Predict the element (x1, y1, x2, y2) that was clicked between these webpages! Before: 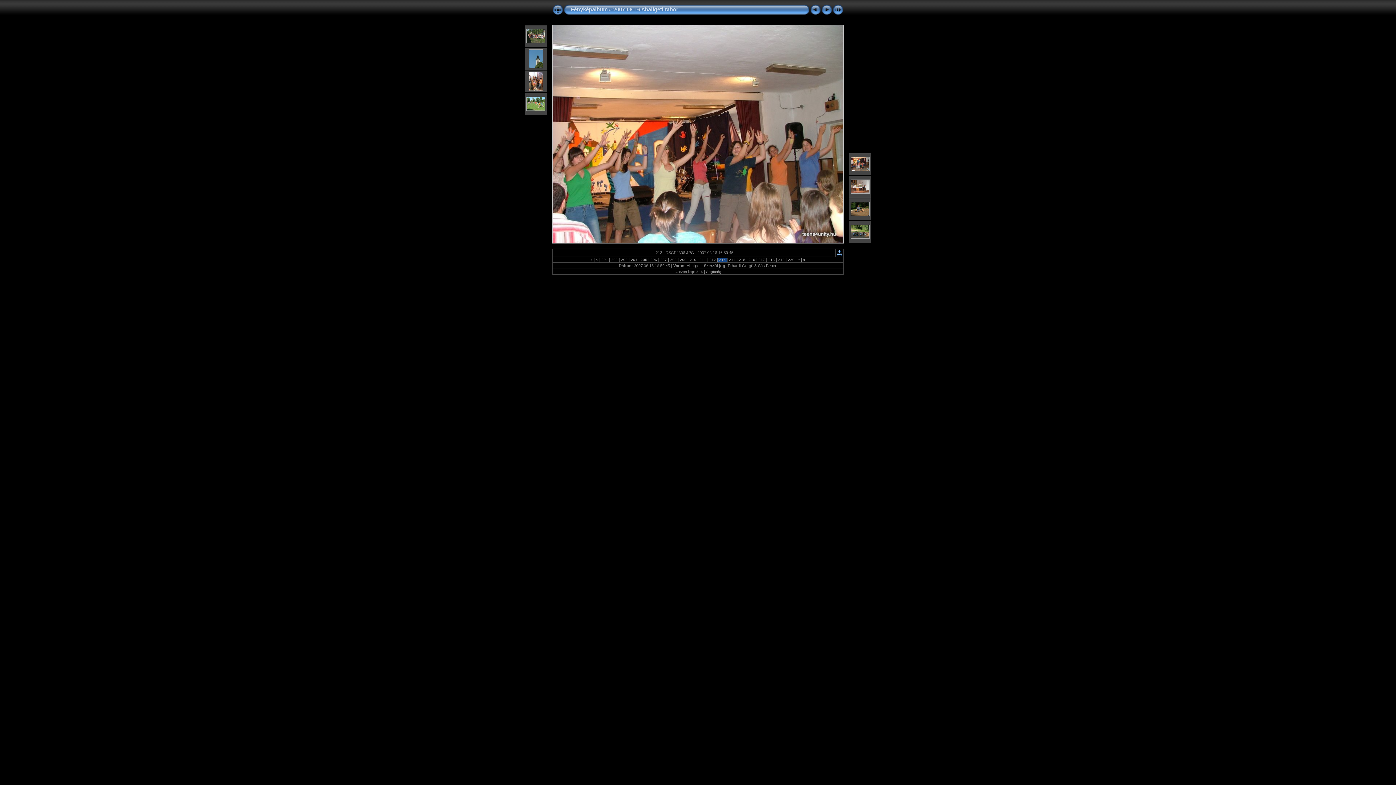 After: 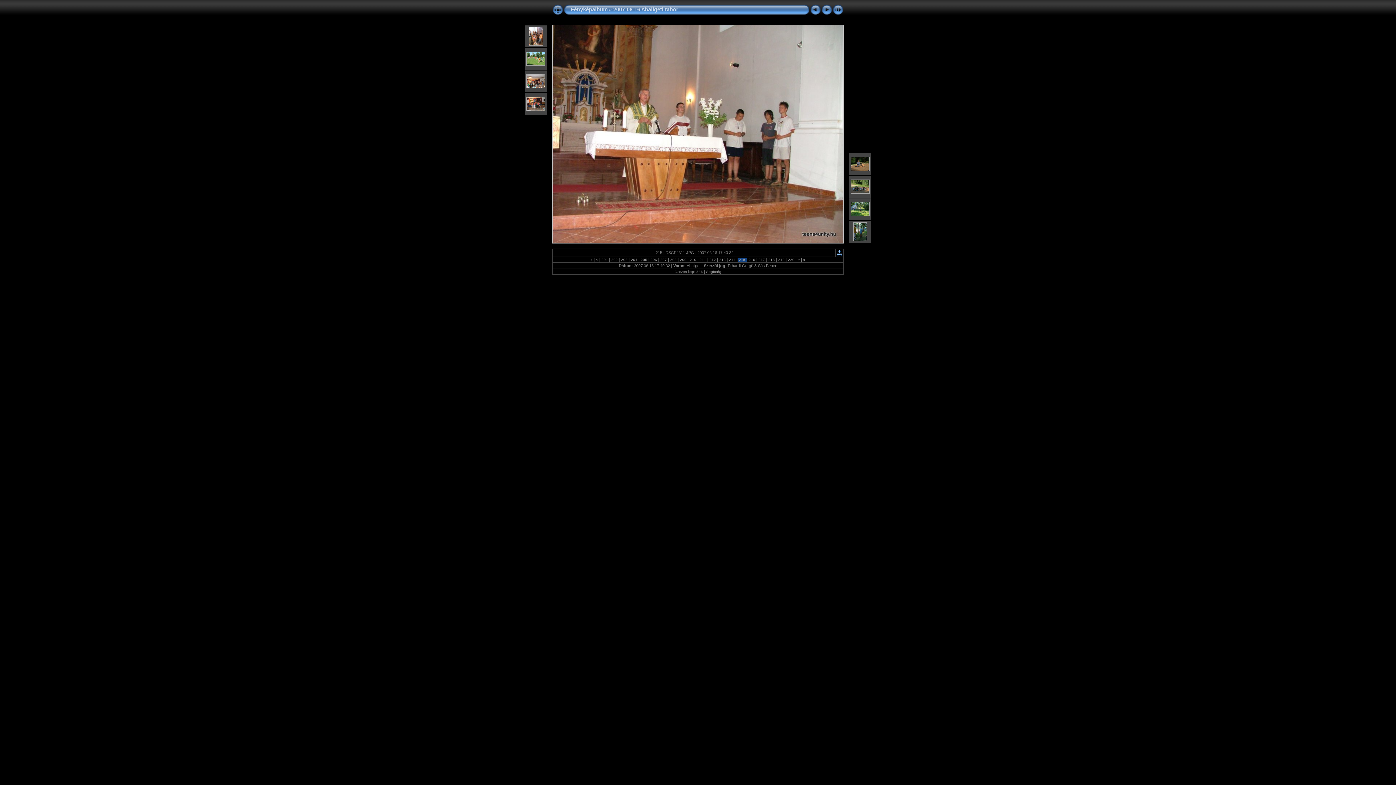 Action: label:  215  bbox: (738, 257, 746, 261)